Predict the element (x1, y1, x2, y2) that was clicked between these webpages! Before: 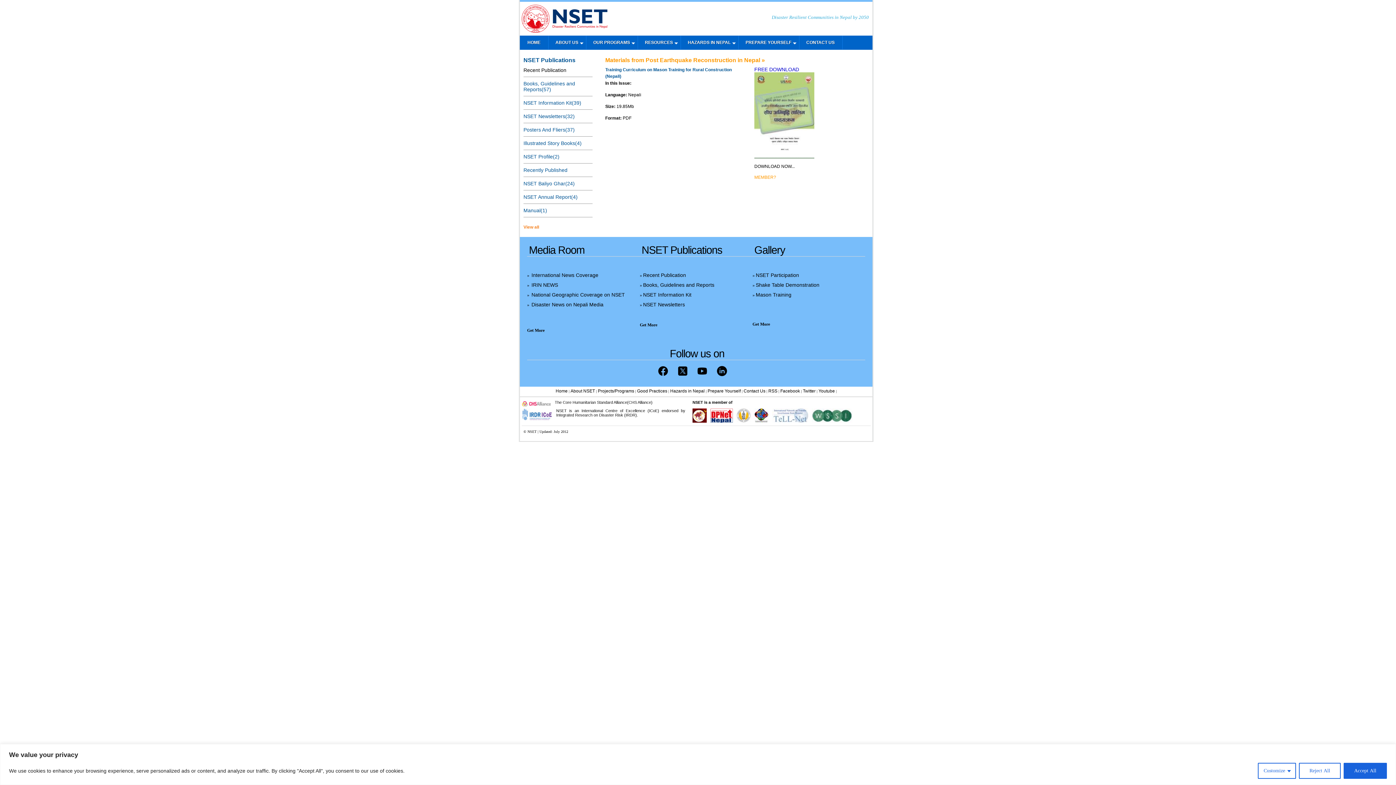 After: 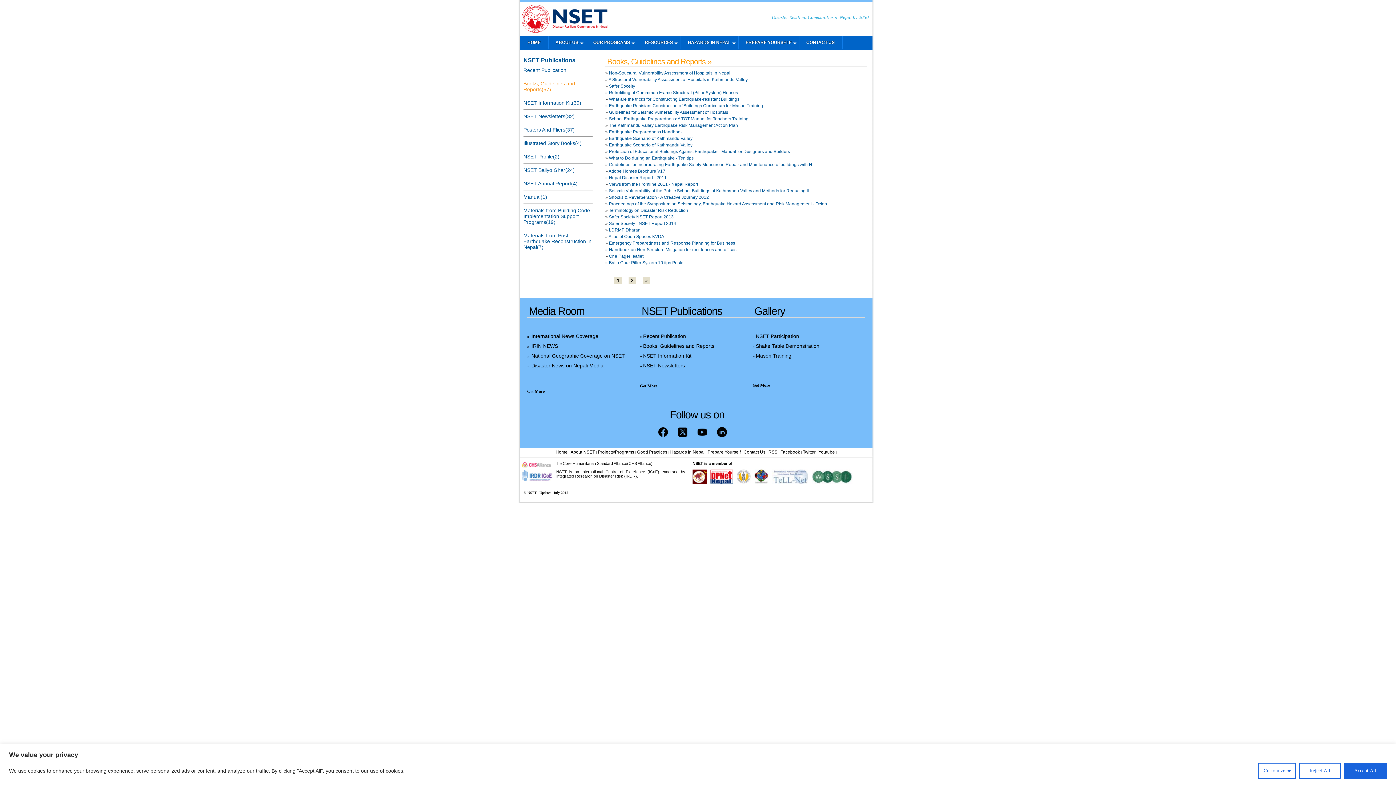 Action: label: Books, Guidelines and Reports(57) bbox: (523, 80, 575, 92)